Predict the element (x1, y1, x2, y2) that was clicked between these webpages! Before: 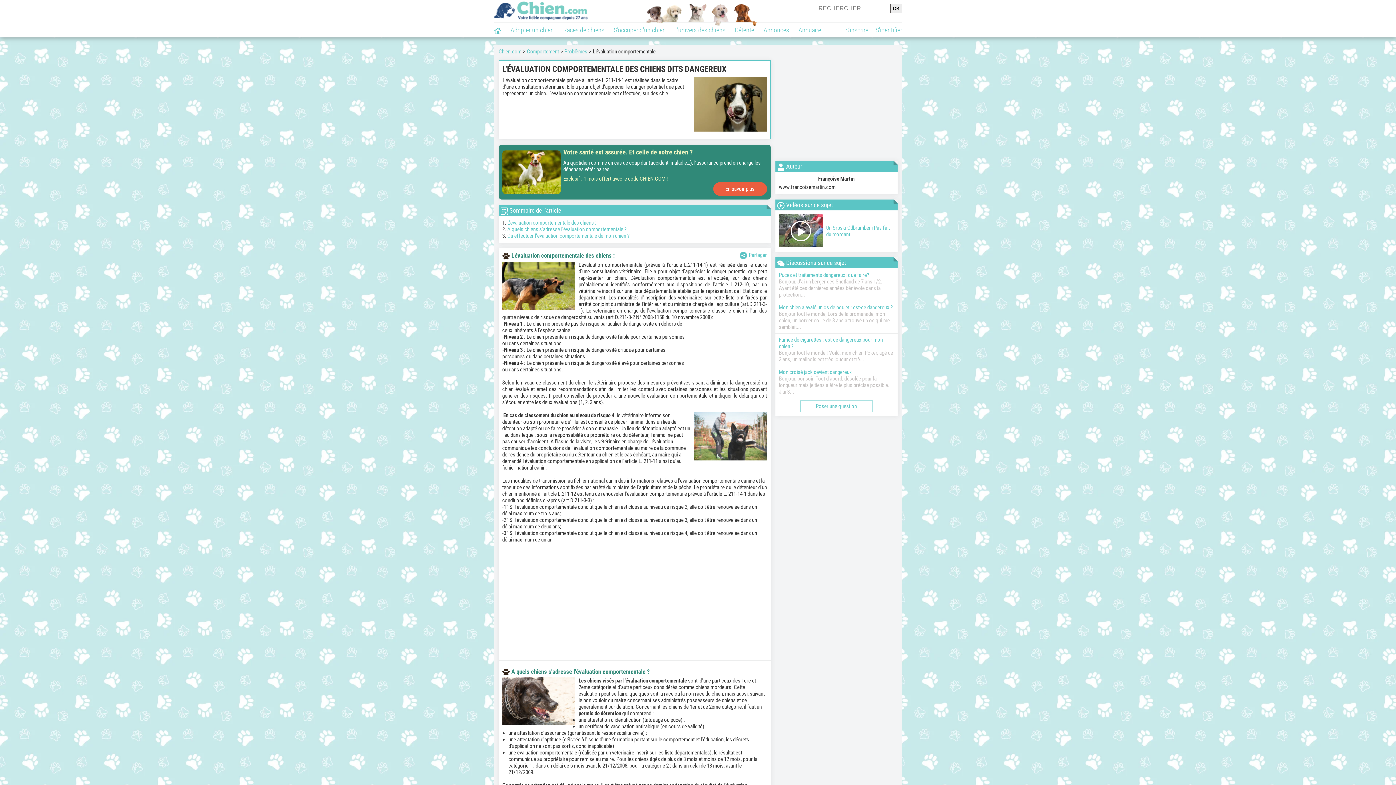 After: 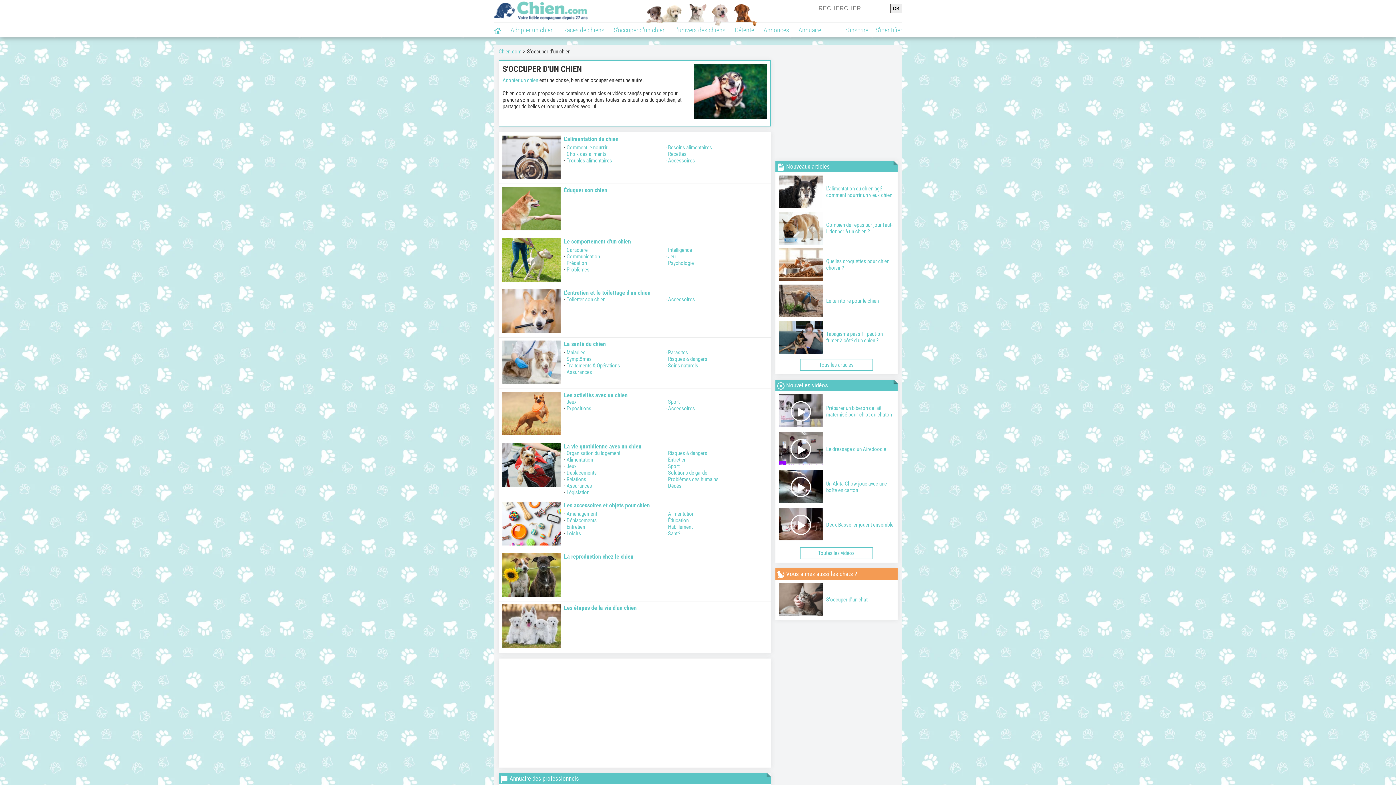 Action: label: S'occuper d'un chien bbox: (609, 22, 670, 37)